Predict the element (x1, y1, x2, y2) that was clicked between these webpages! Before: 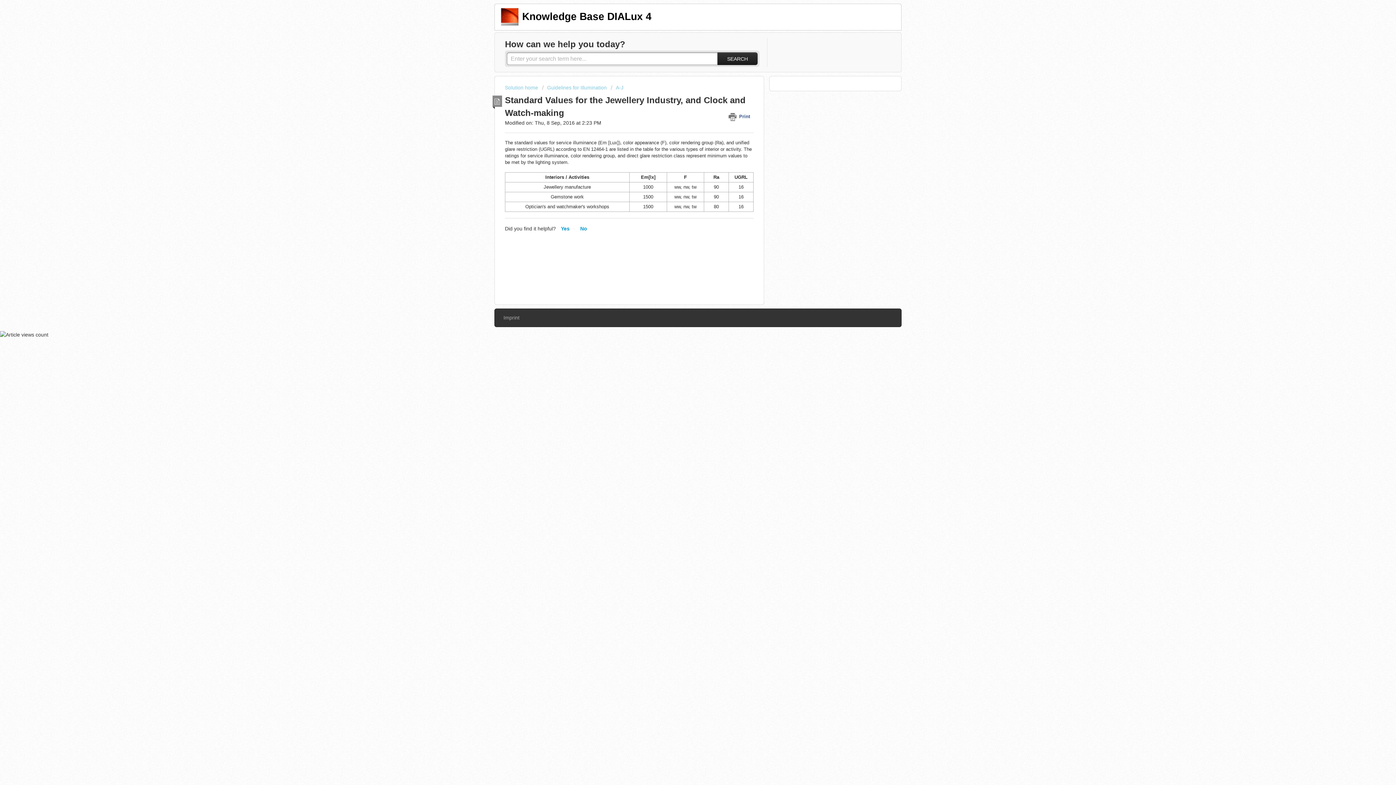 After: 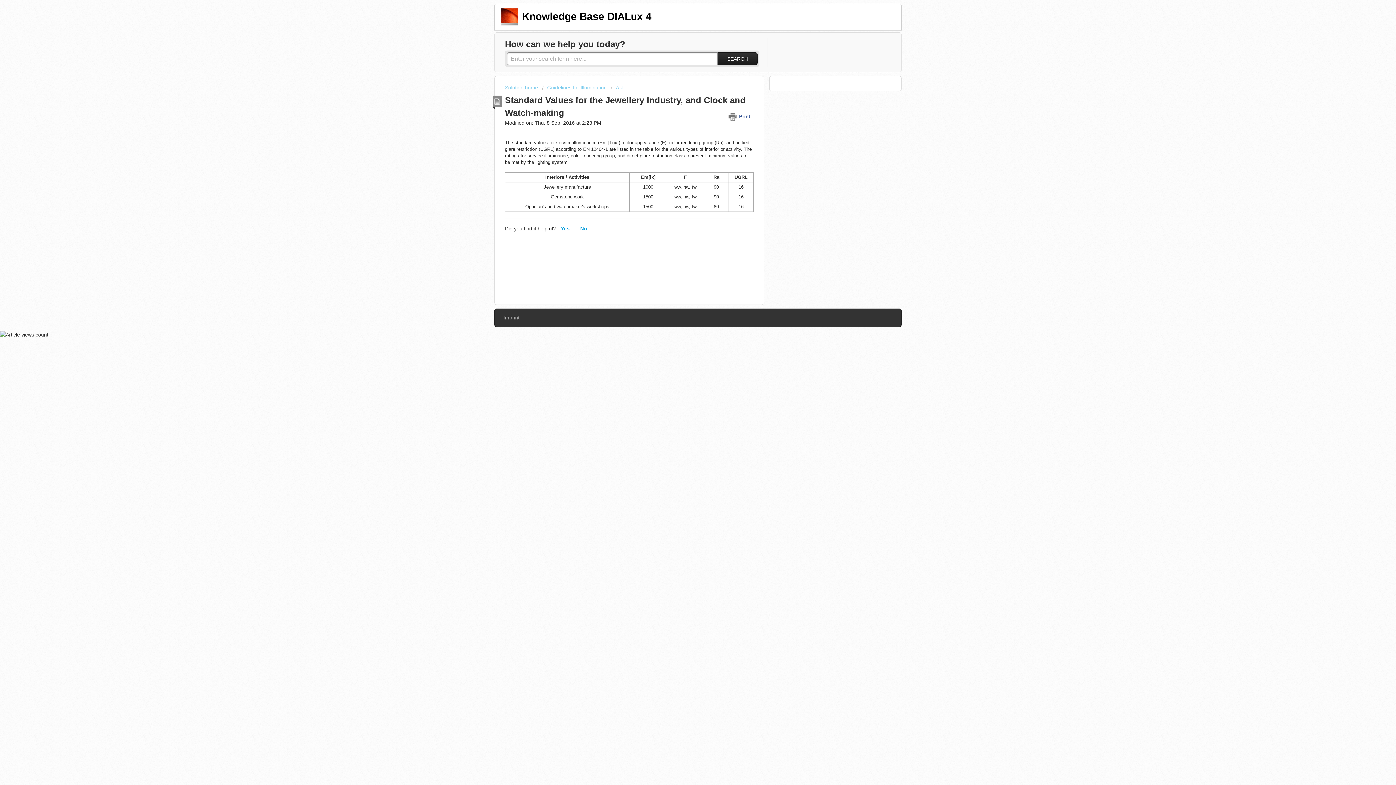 Action: label: Download bbox: (678, 298, 690, 310)